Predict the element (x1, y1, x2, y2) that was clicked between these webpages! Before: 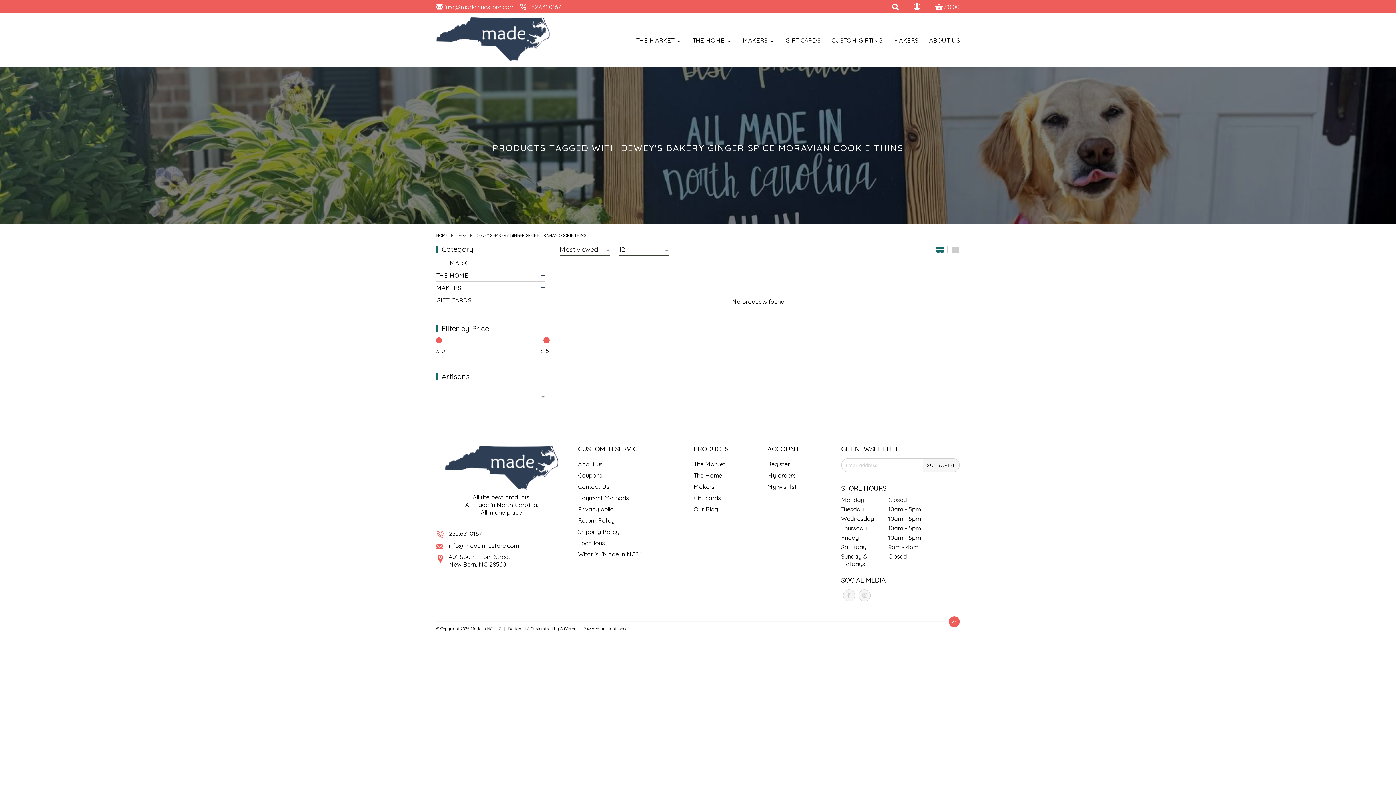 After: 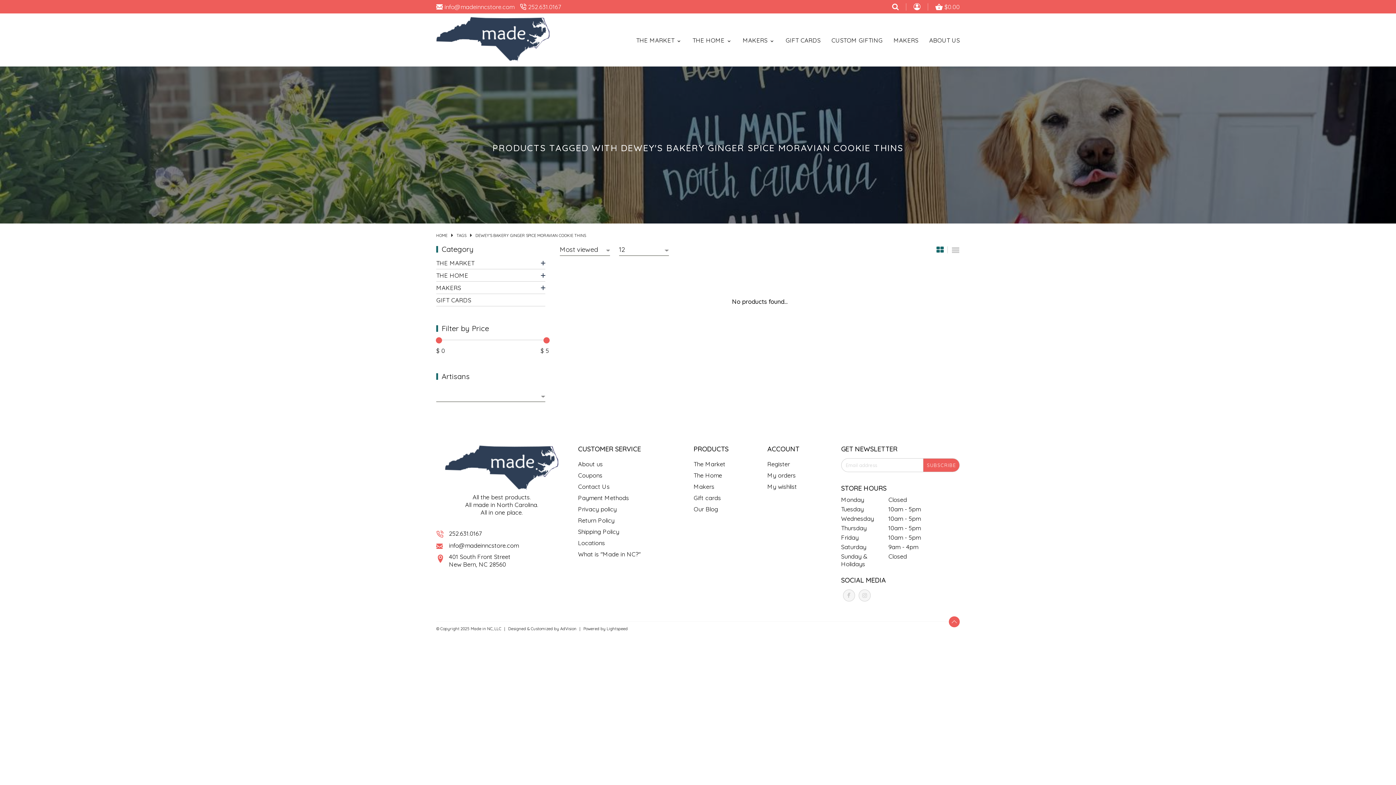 Action: label: SUBSCRIBE bbox: (923, 458, 959, 472)